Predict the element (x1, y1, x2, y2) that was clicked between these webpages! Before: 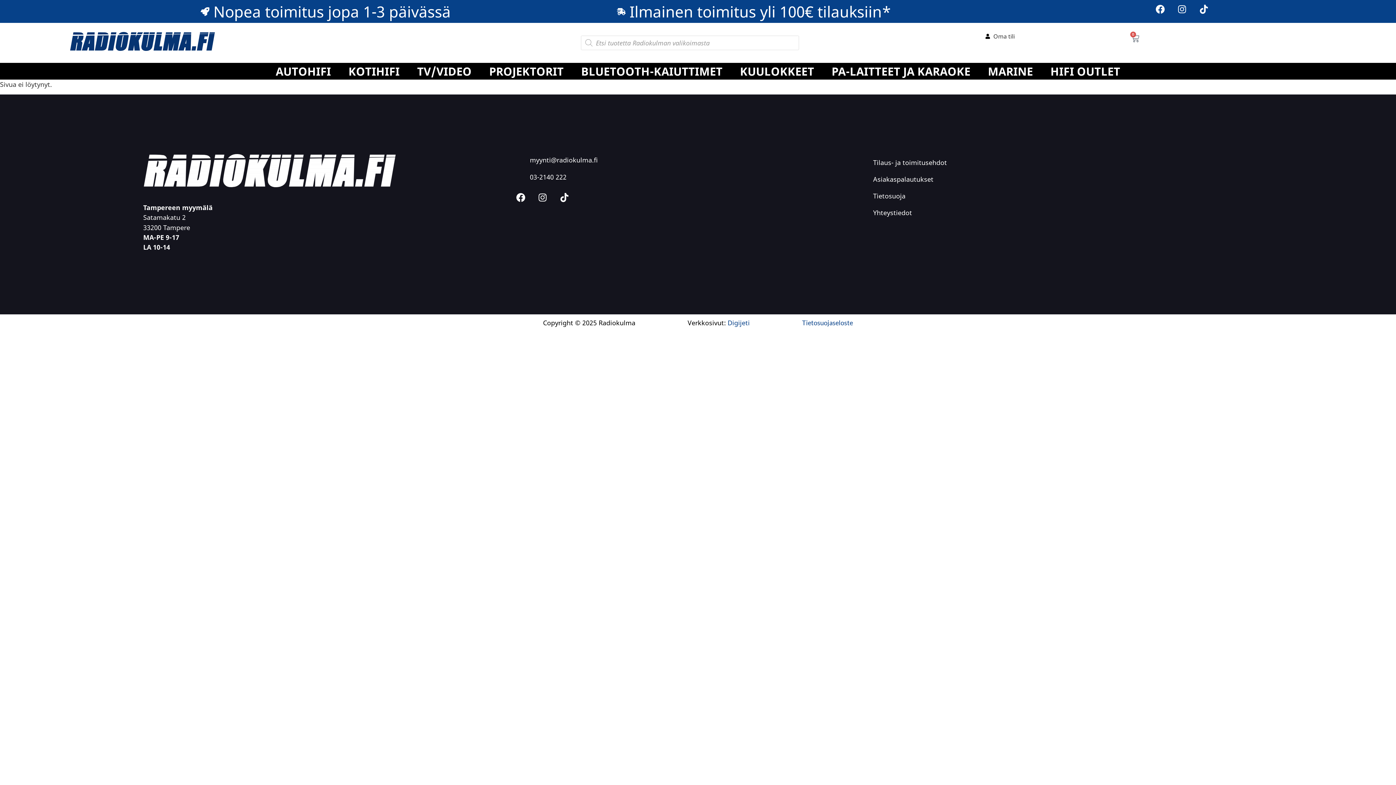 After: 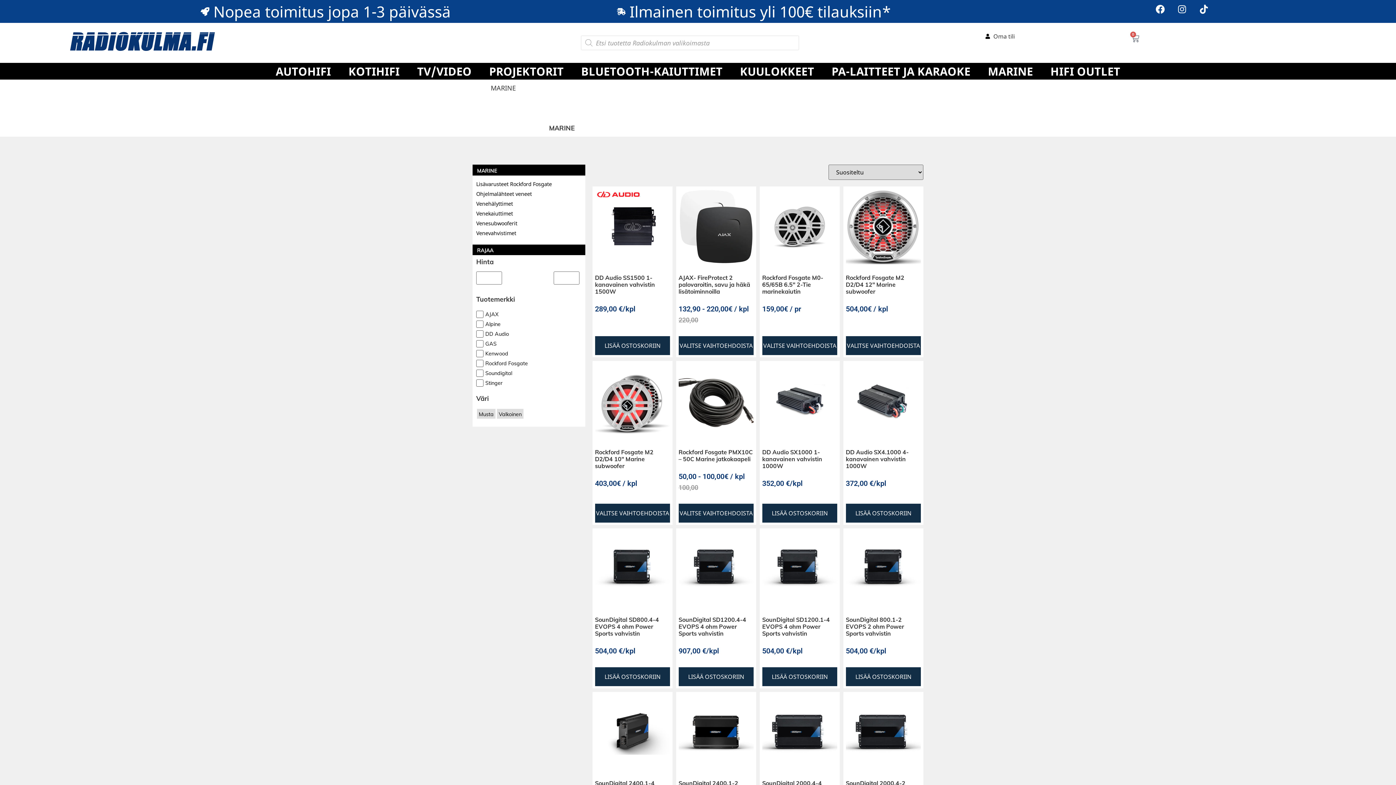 Action: label: MARINE bbox: (979, 62, 1042, 79)